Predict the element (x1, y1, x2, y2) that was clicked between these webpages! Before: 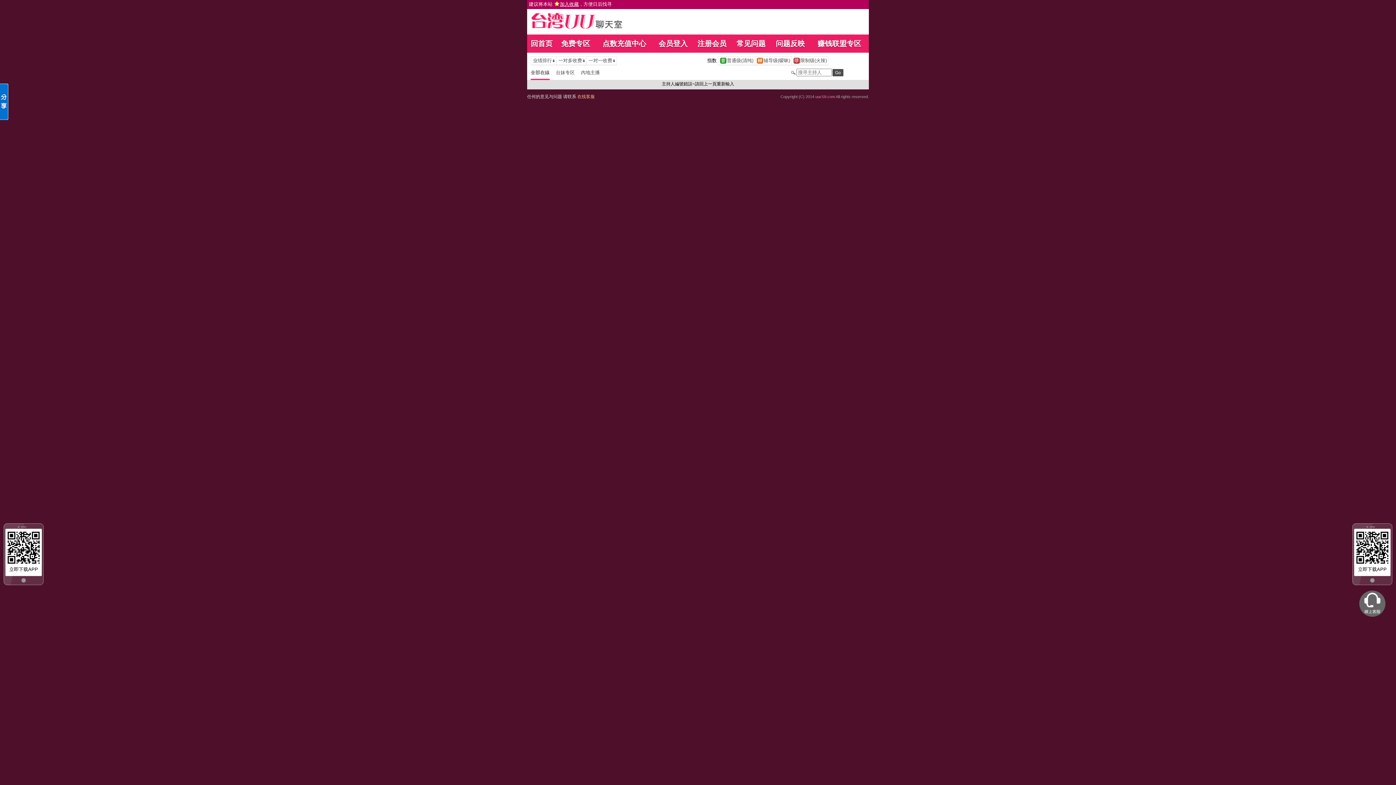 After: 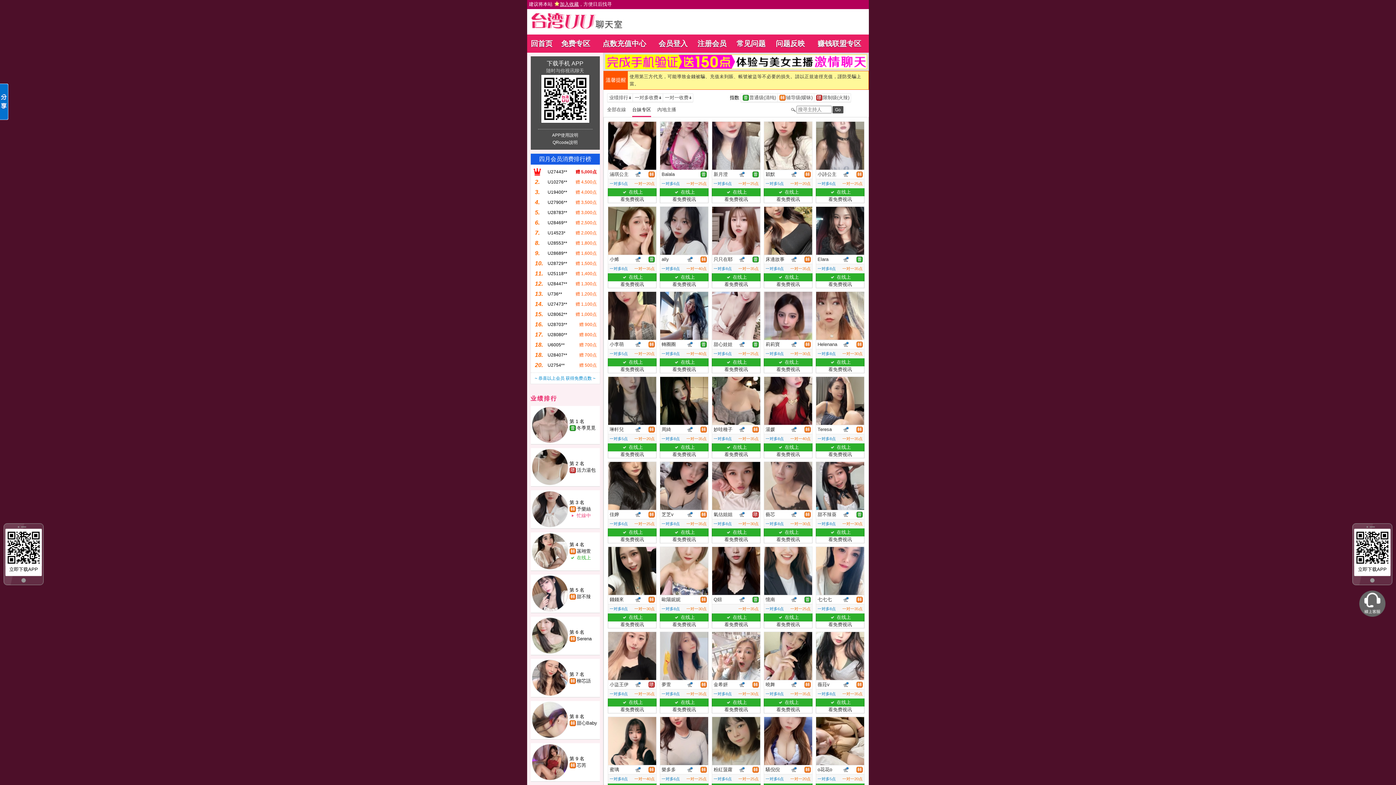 Action: label: 台妹专区 bbox: (556, 69, 581, 75)